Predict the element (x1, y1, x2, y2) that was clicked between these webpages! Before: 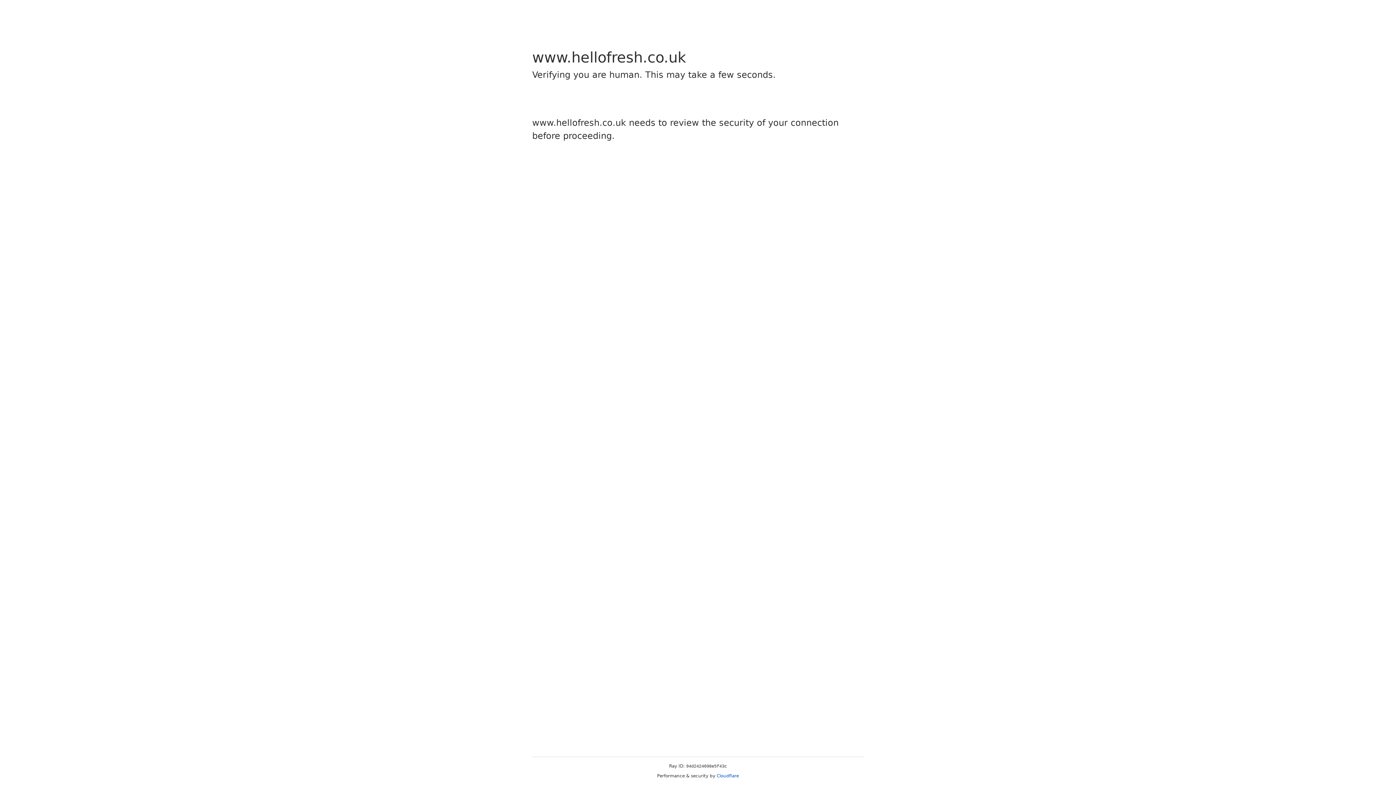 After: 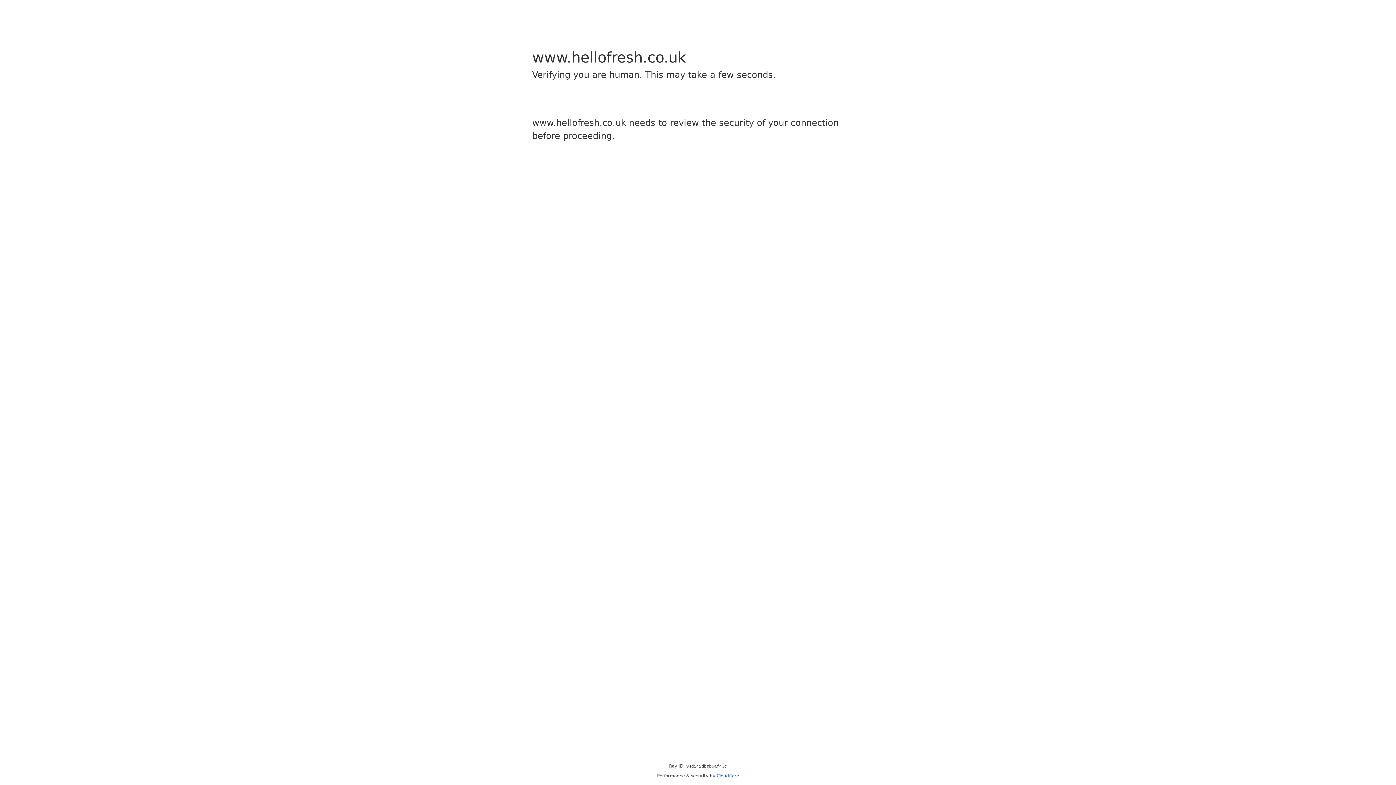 Action: label: Cloudflare bbox: (716, 773, 739, 778)